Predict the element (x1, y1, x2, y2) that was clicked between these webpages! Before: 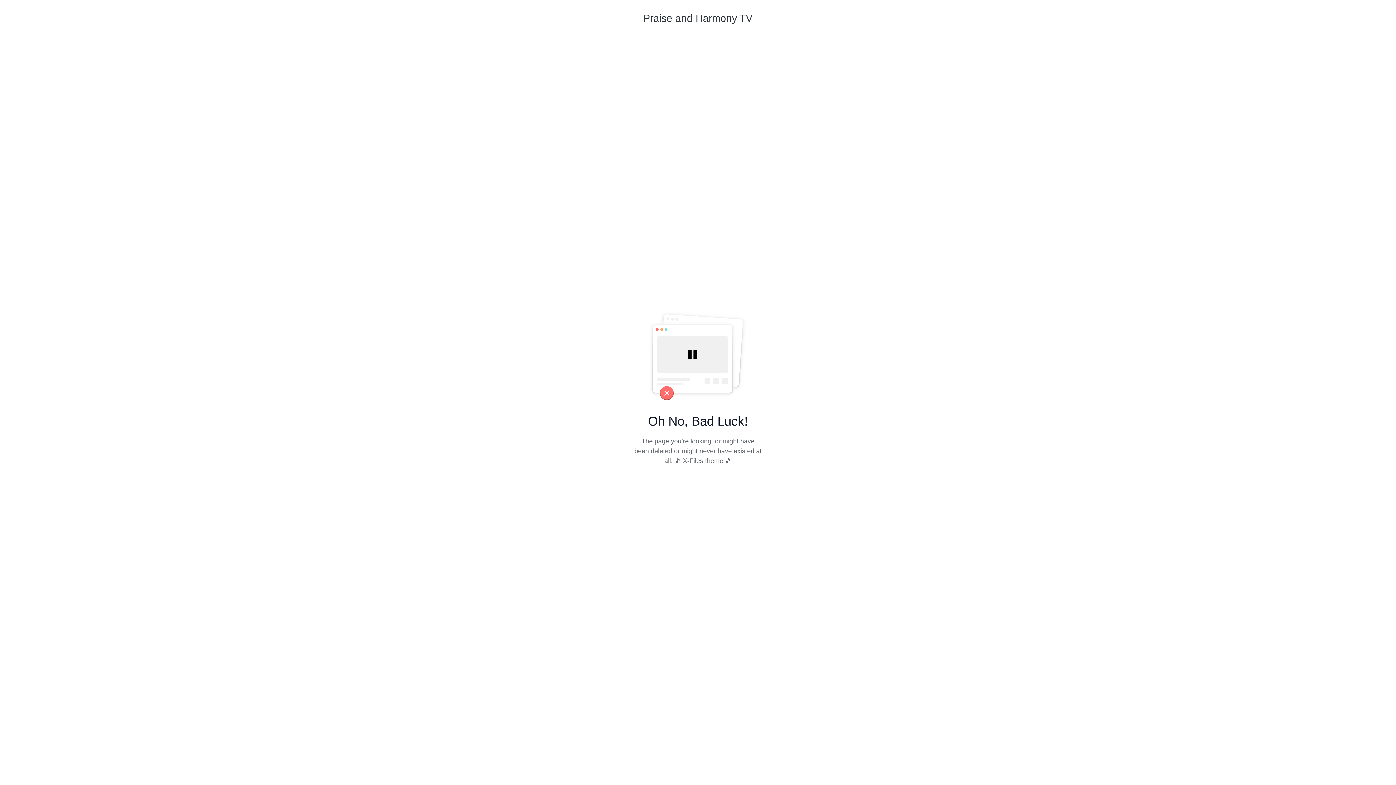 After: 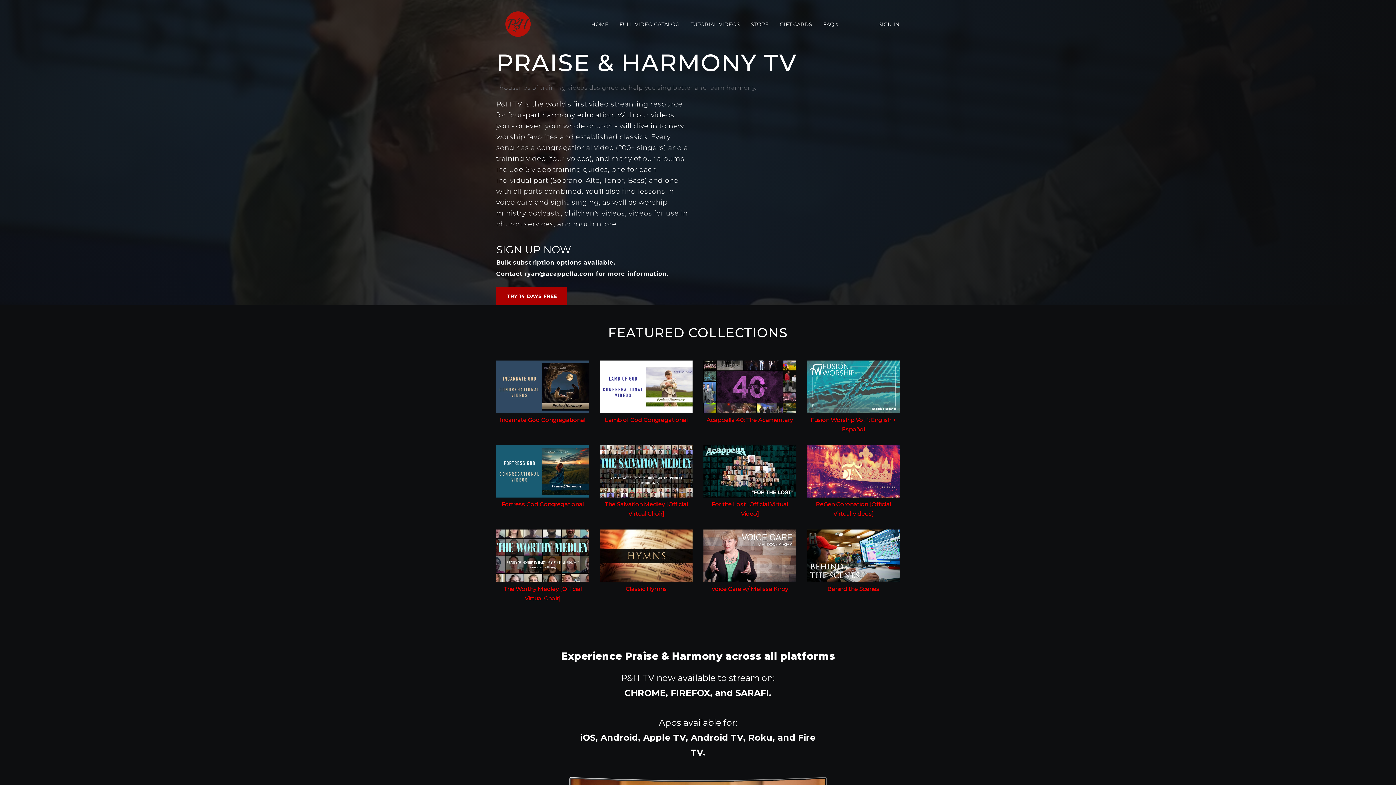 Action: bbox: (643, 10, 752, 35) label: Praise and Harmony TV